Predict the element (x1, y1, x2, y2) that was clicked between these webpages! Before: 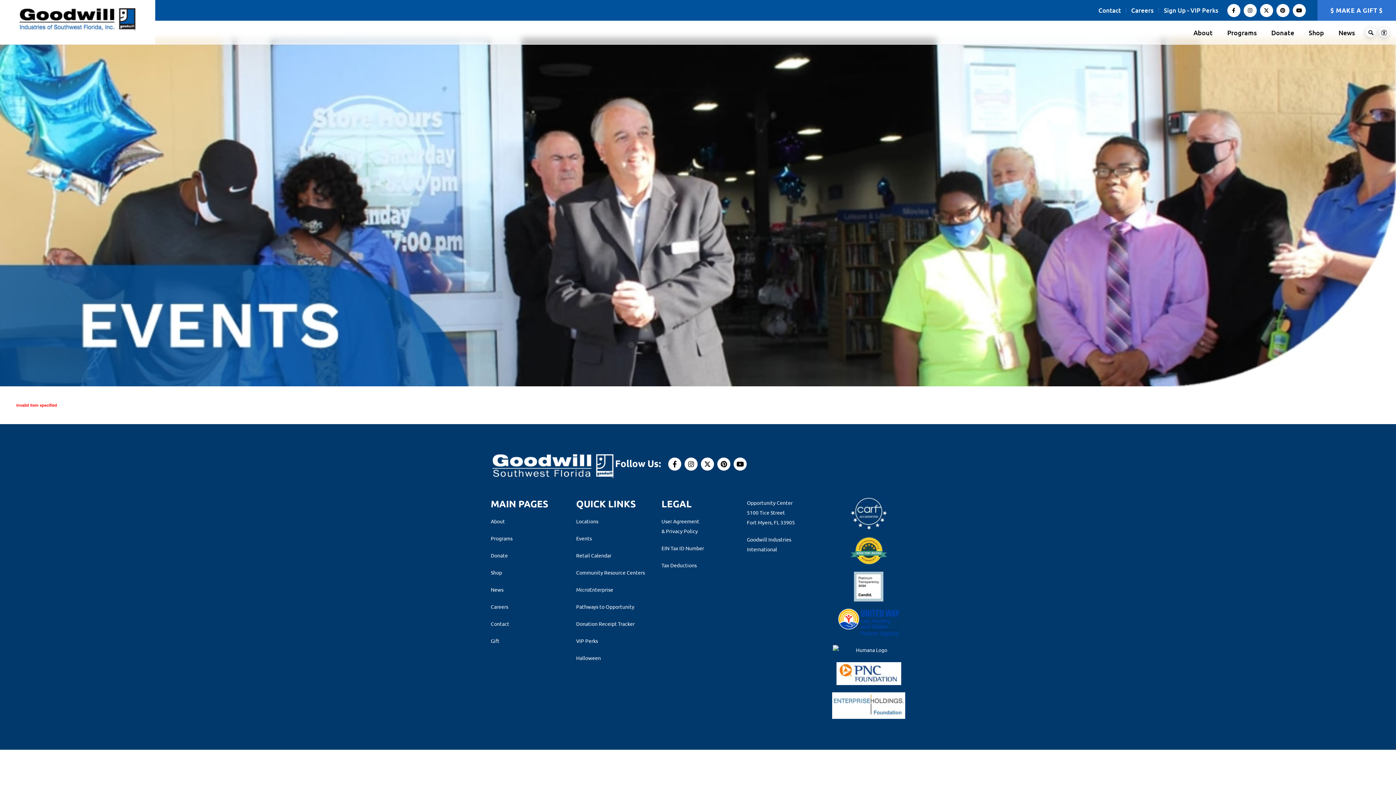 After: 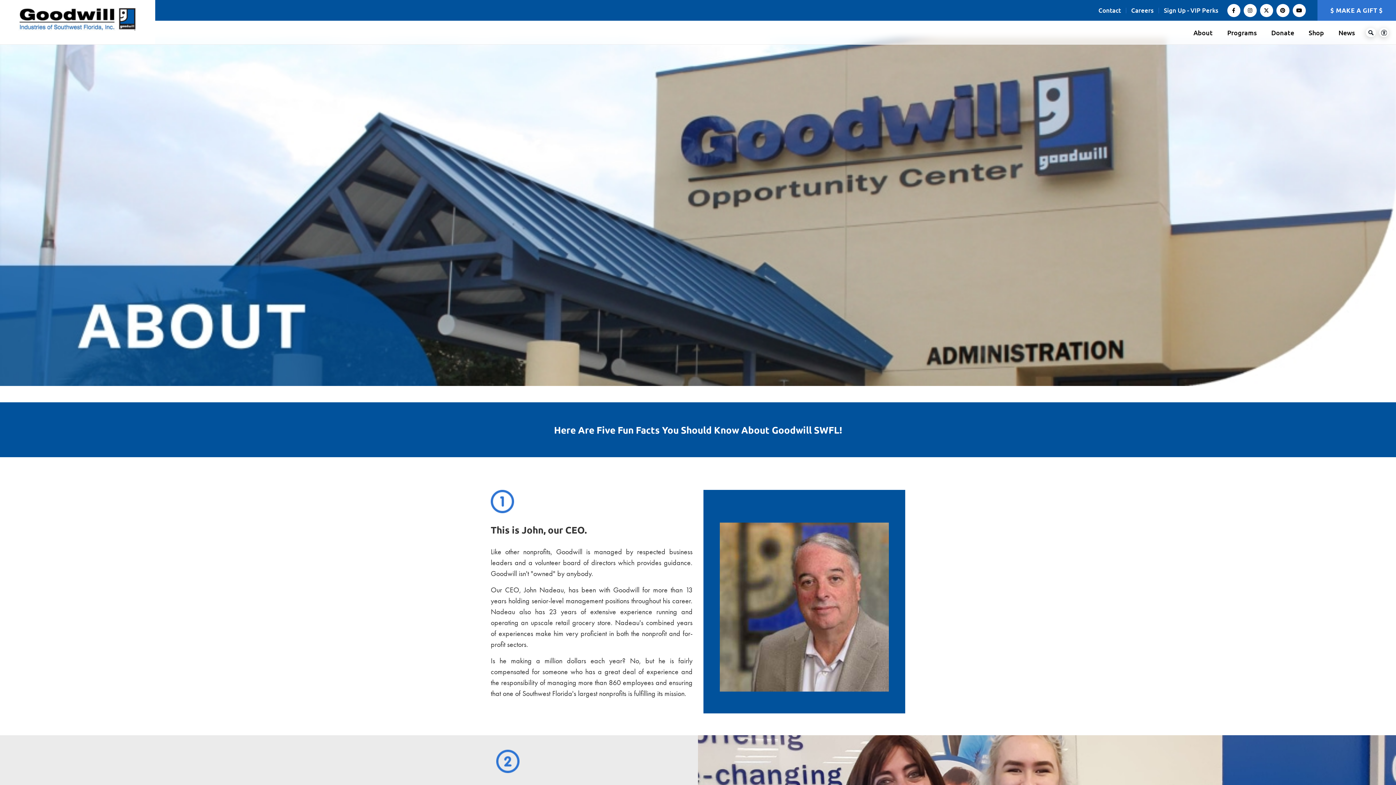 Action: bbox: (490, 518, 505, 524) label: About